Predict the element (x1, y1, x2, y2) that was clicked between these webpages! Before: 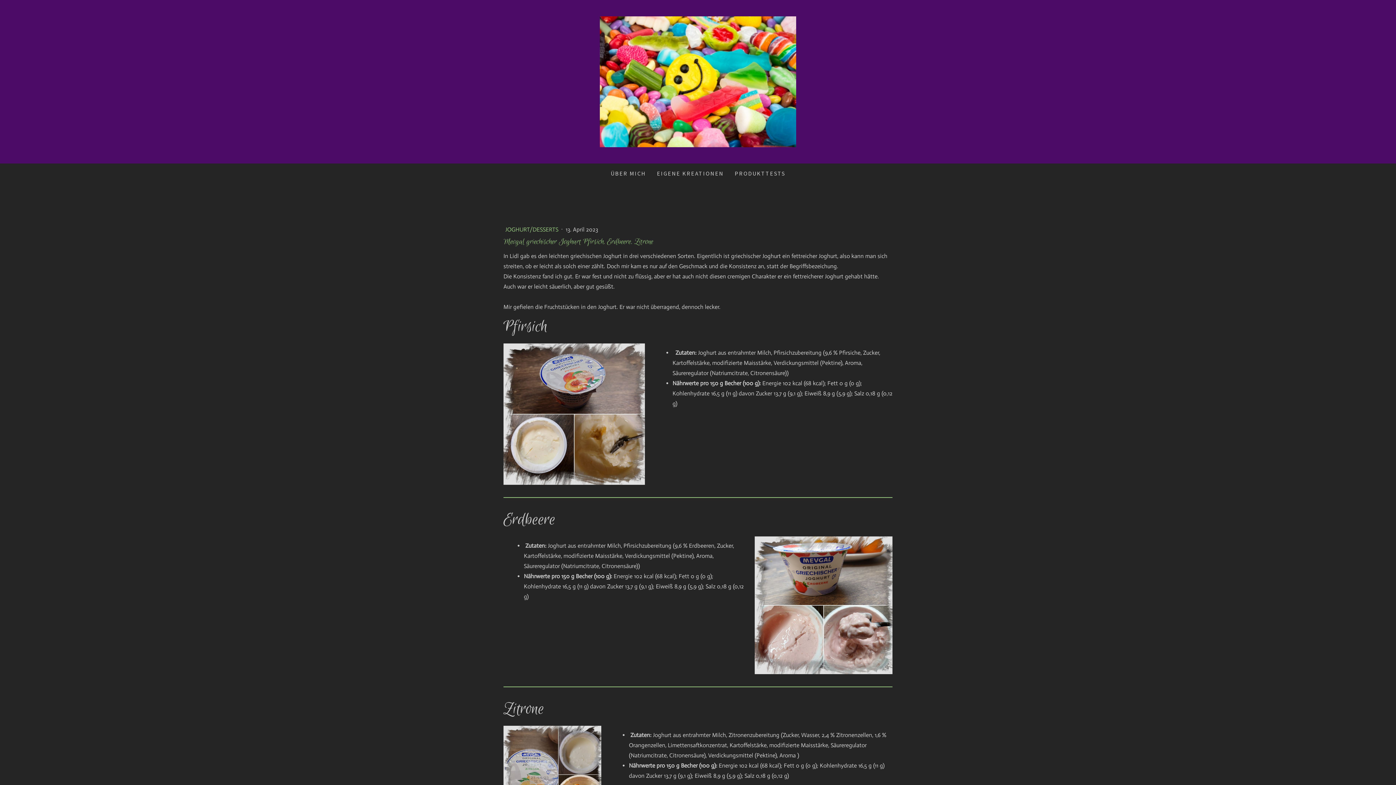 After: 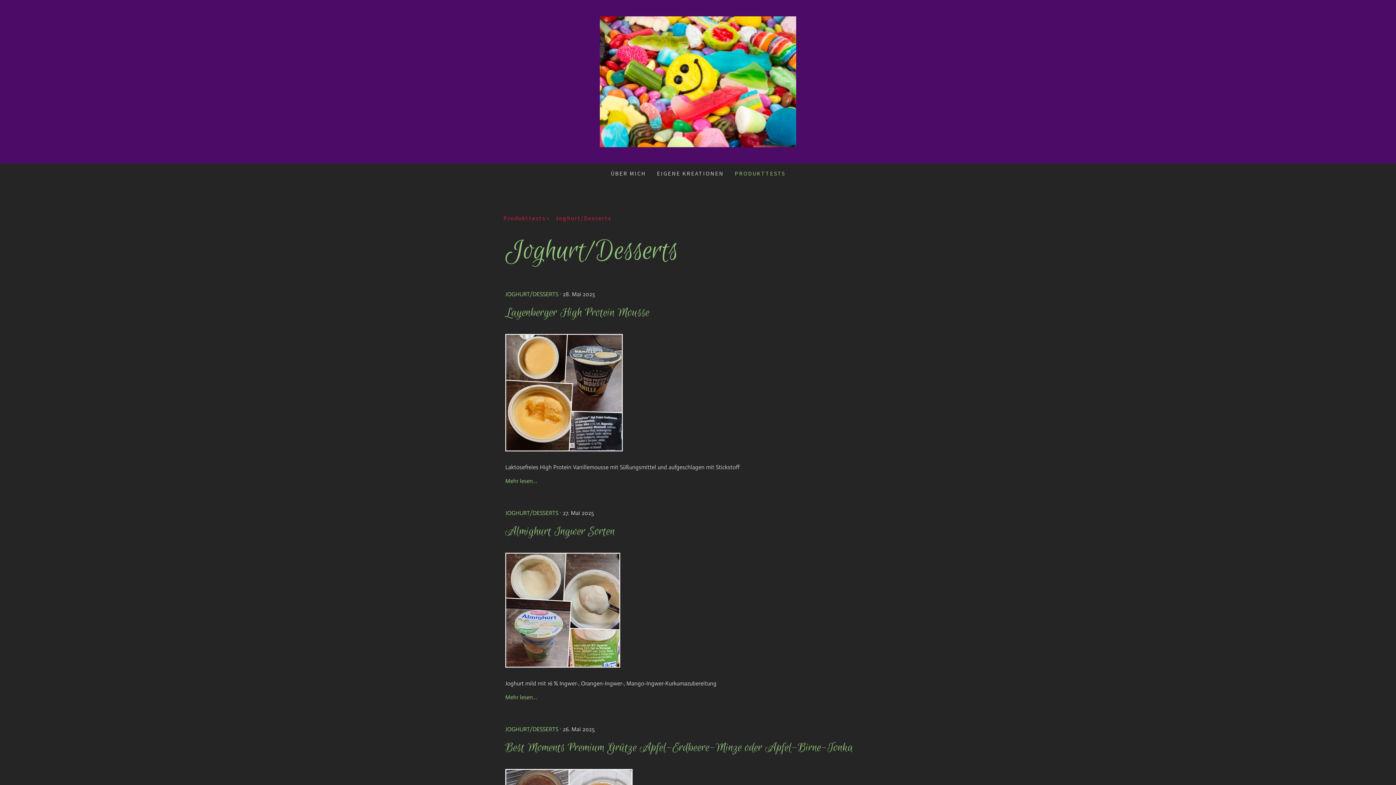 Action: bbox: (505, 226, 560, 233) label: JOGHURT/DESSERTS 